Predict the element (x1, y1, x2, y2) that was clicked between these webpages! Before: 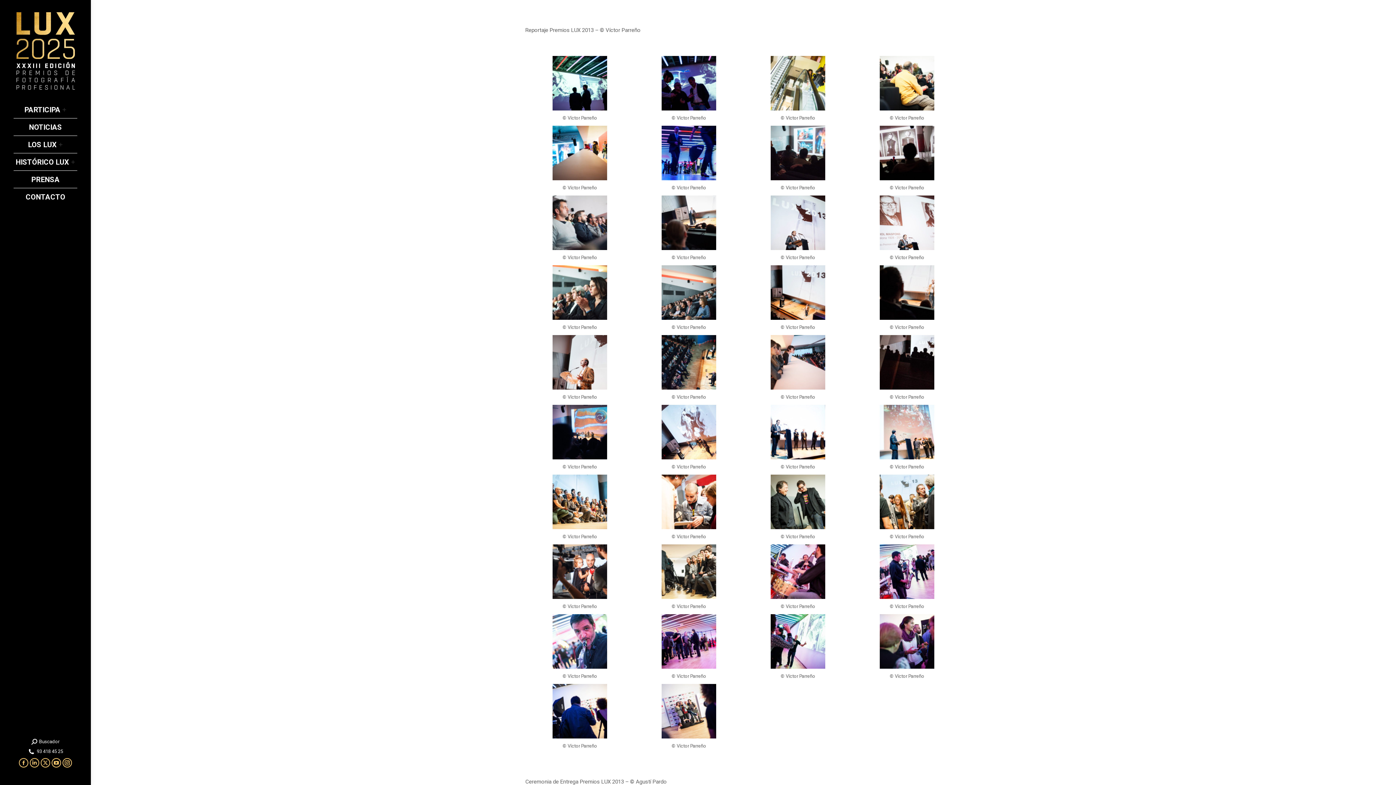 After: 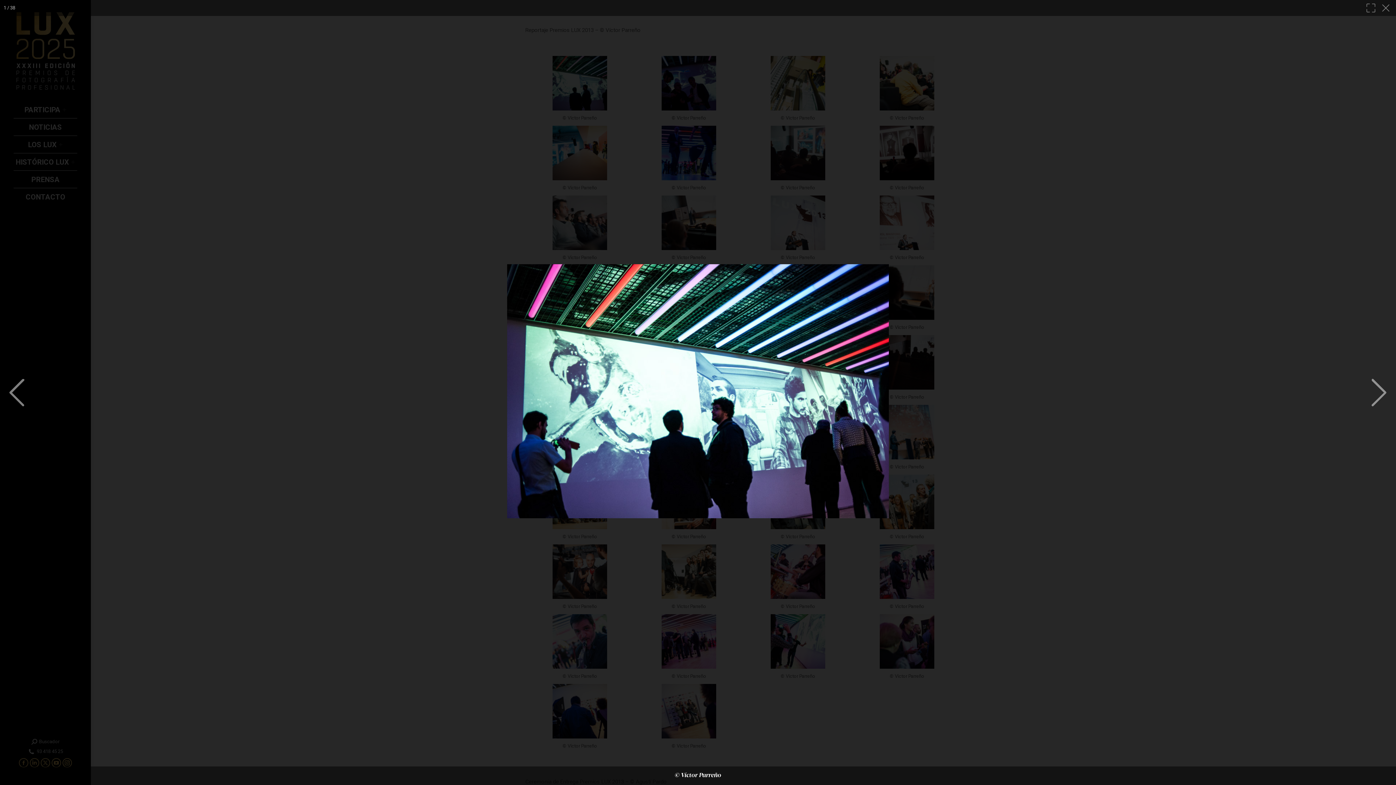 Action: bbox: (552, 56, 607, 110)